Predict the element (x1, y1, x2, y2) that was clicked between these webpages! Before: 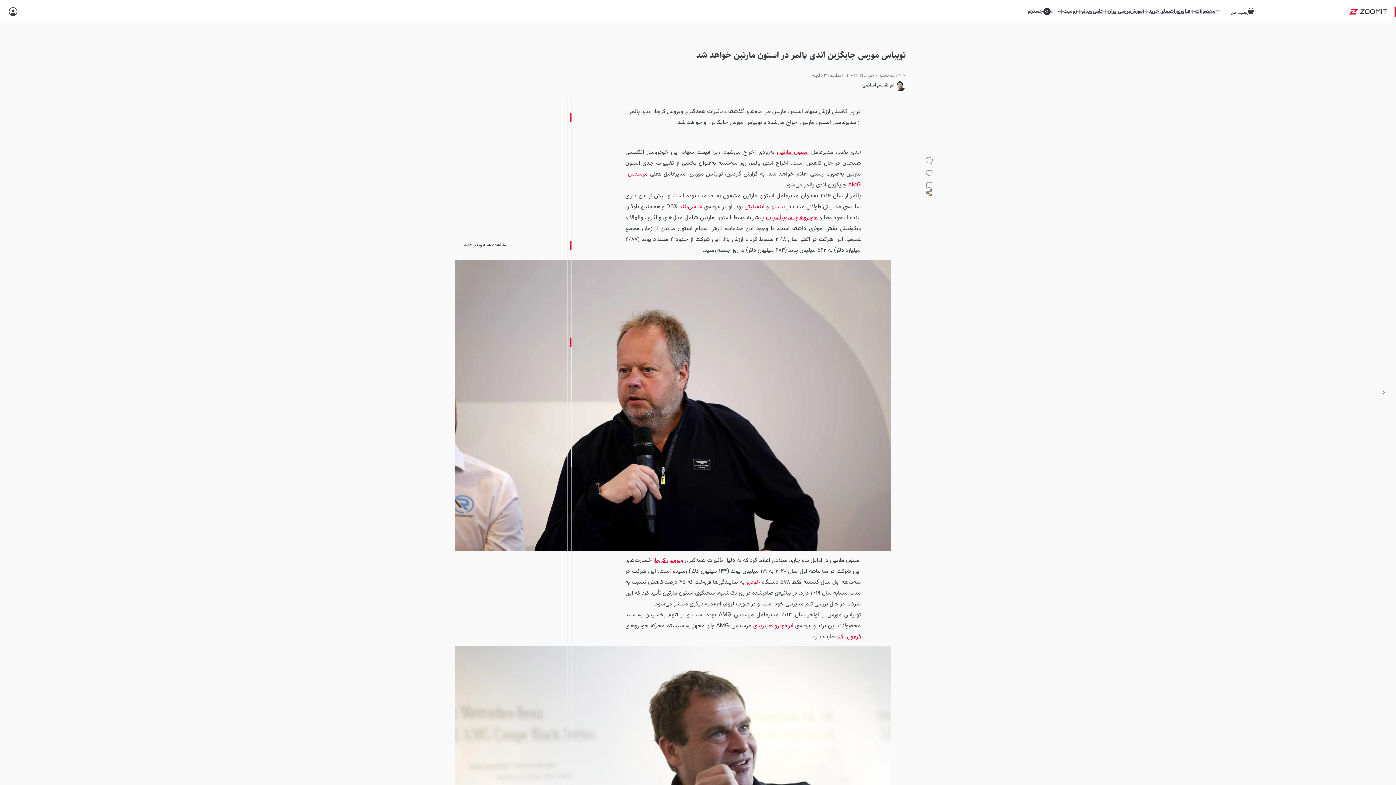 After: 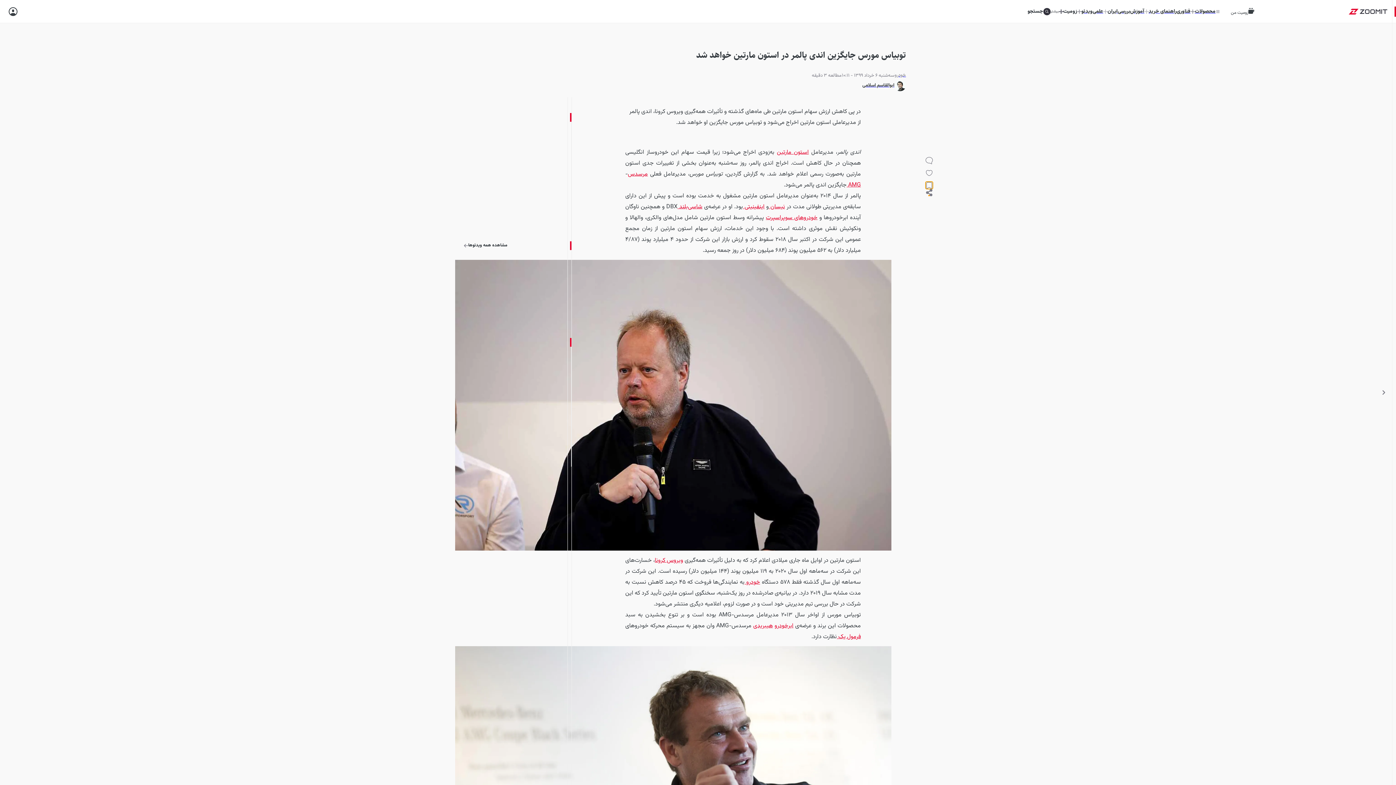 Action: bbox: (925, 181, 932, 188)